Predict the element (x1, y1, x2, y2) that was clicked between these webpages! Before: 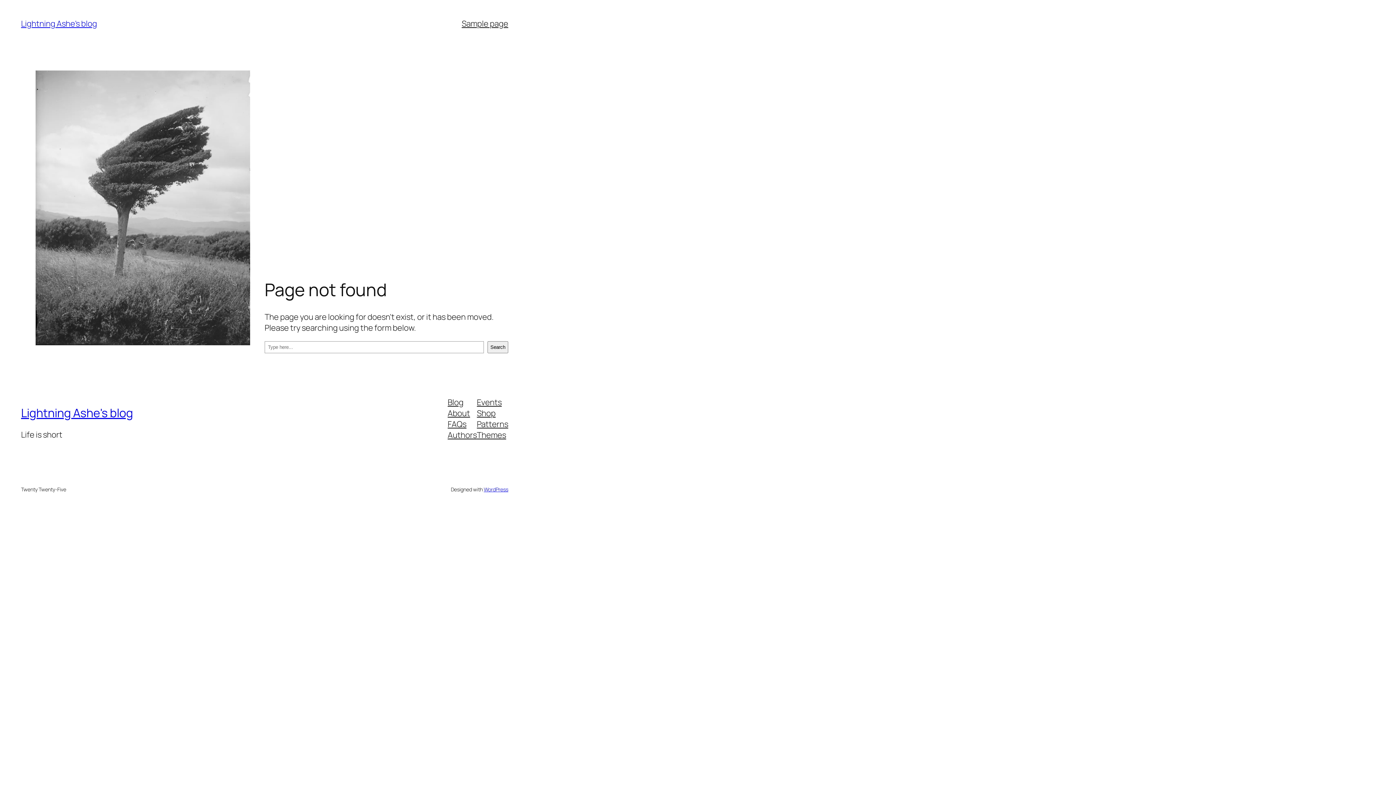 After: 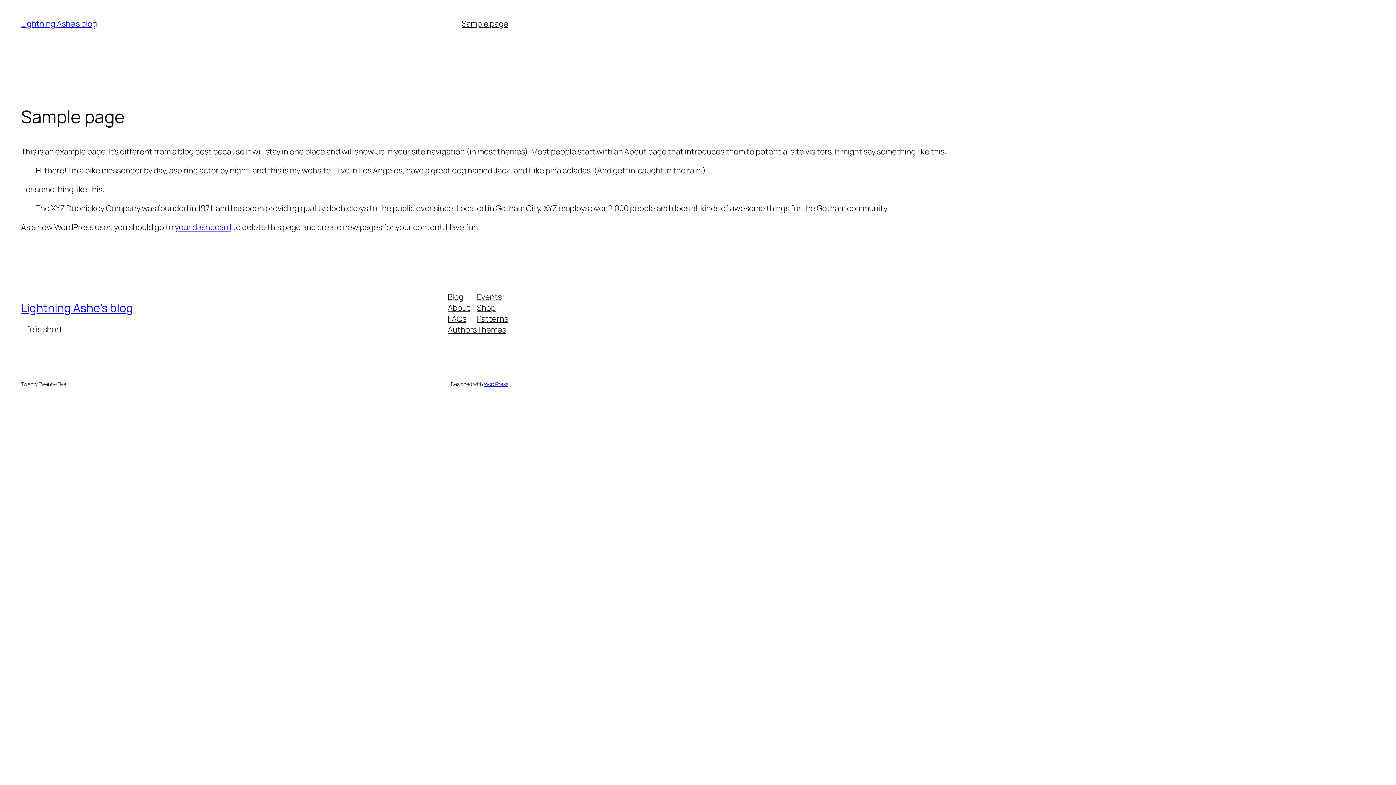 Action: label: Sample page bbox: (461, 18, 508, 29)